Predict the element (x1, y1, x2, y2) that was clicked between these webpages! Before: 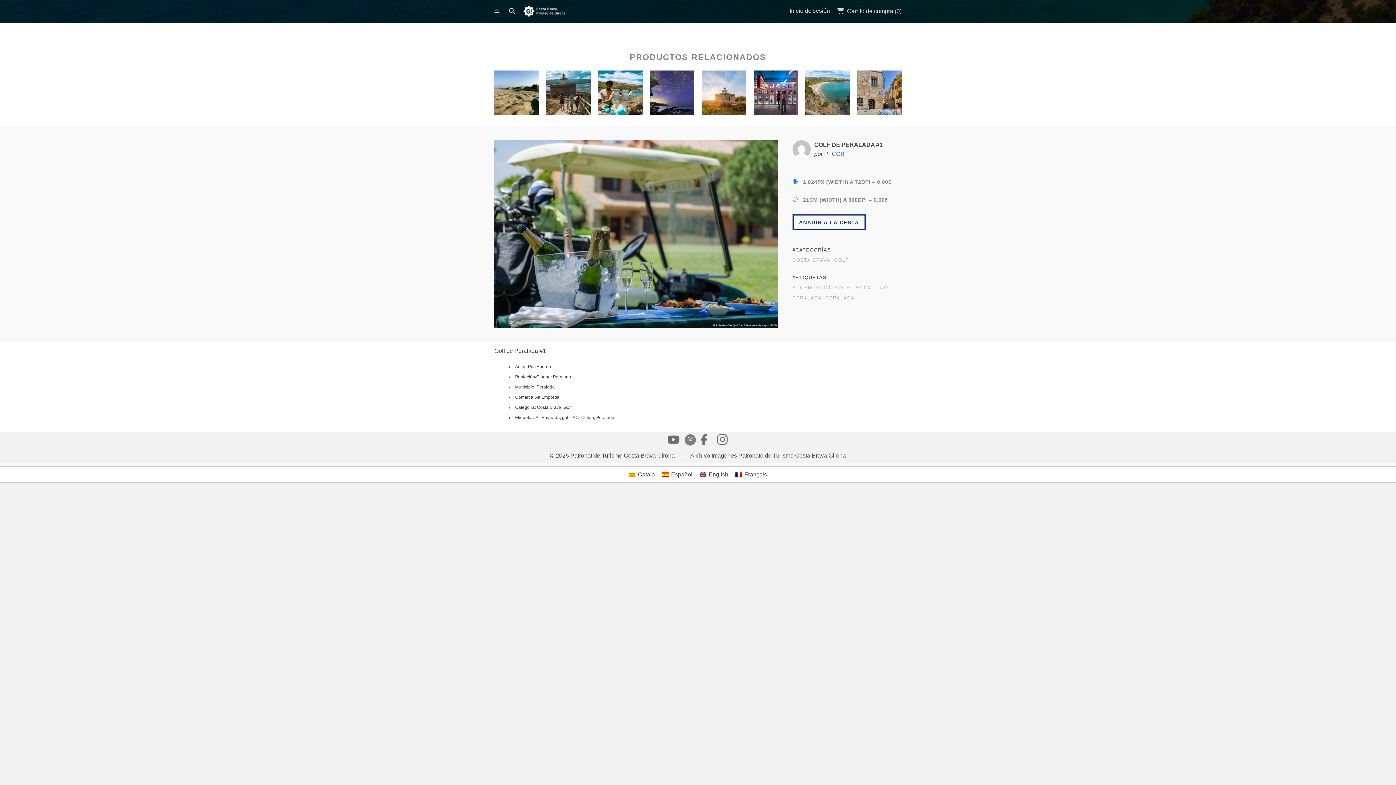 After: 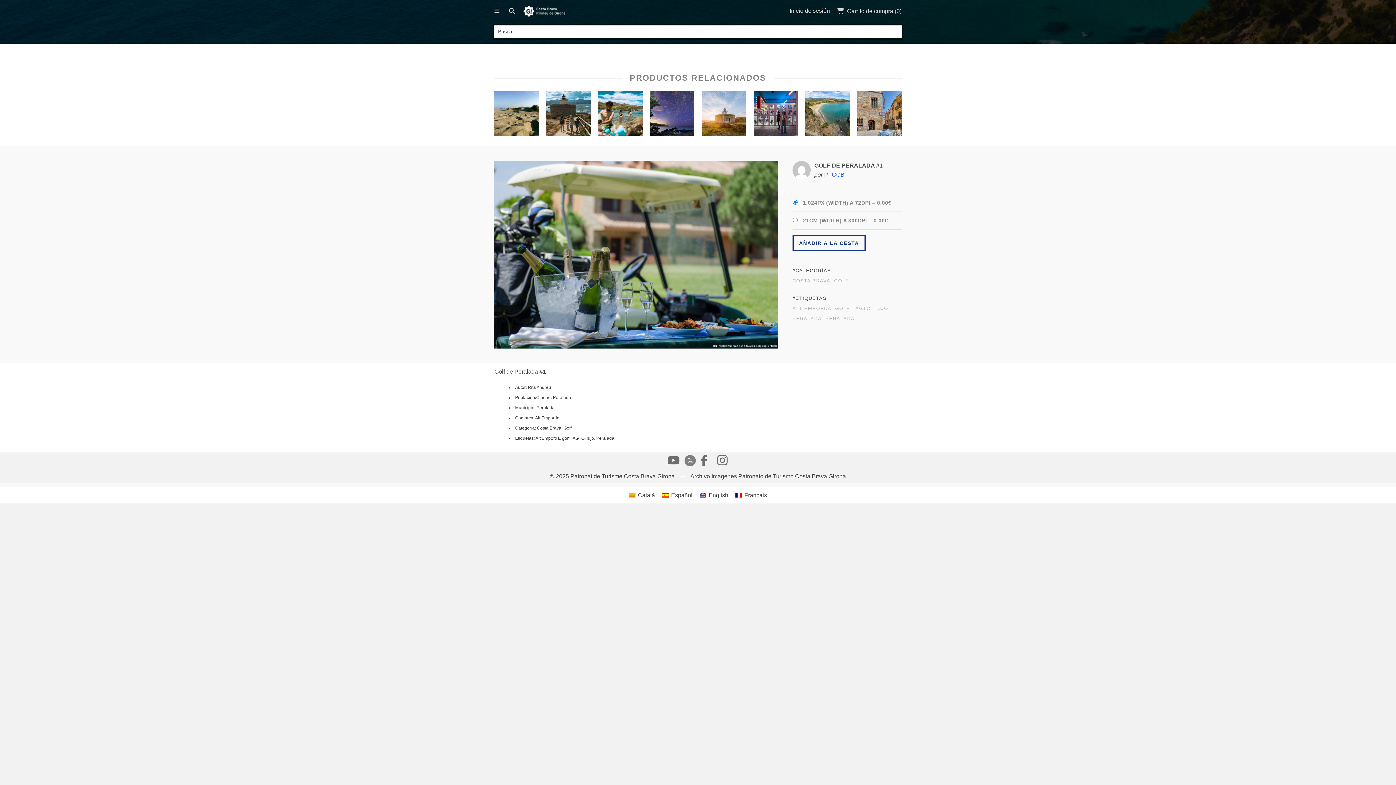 Action: bbox: (509, 2, 520, 18)